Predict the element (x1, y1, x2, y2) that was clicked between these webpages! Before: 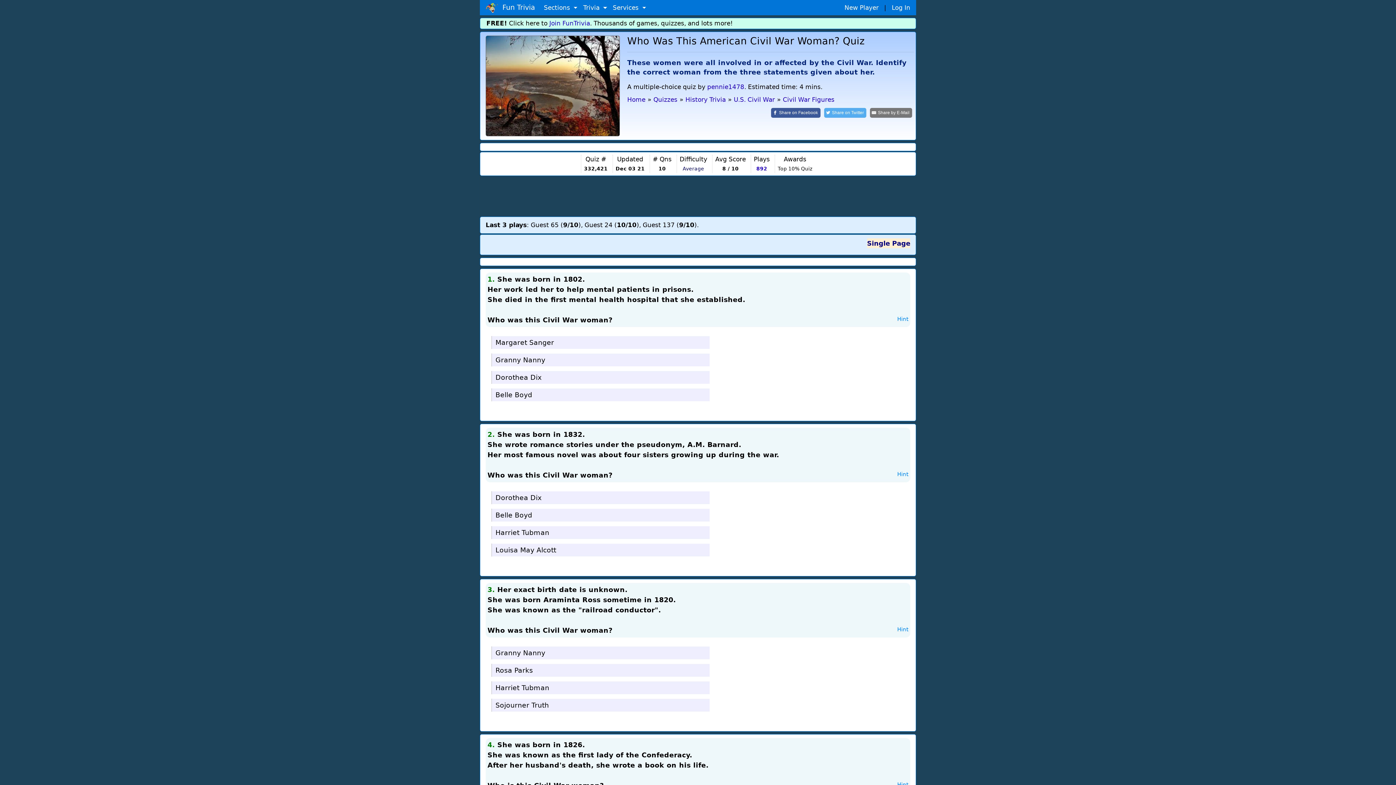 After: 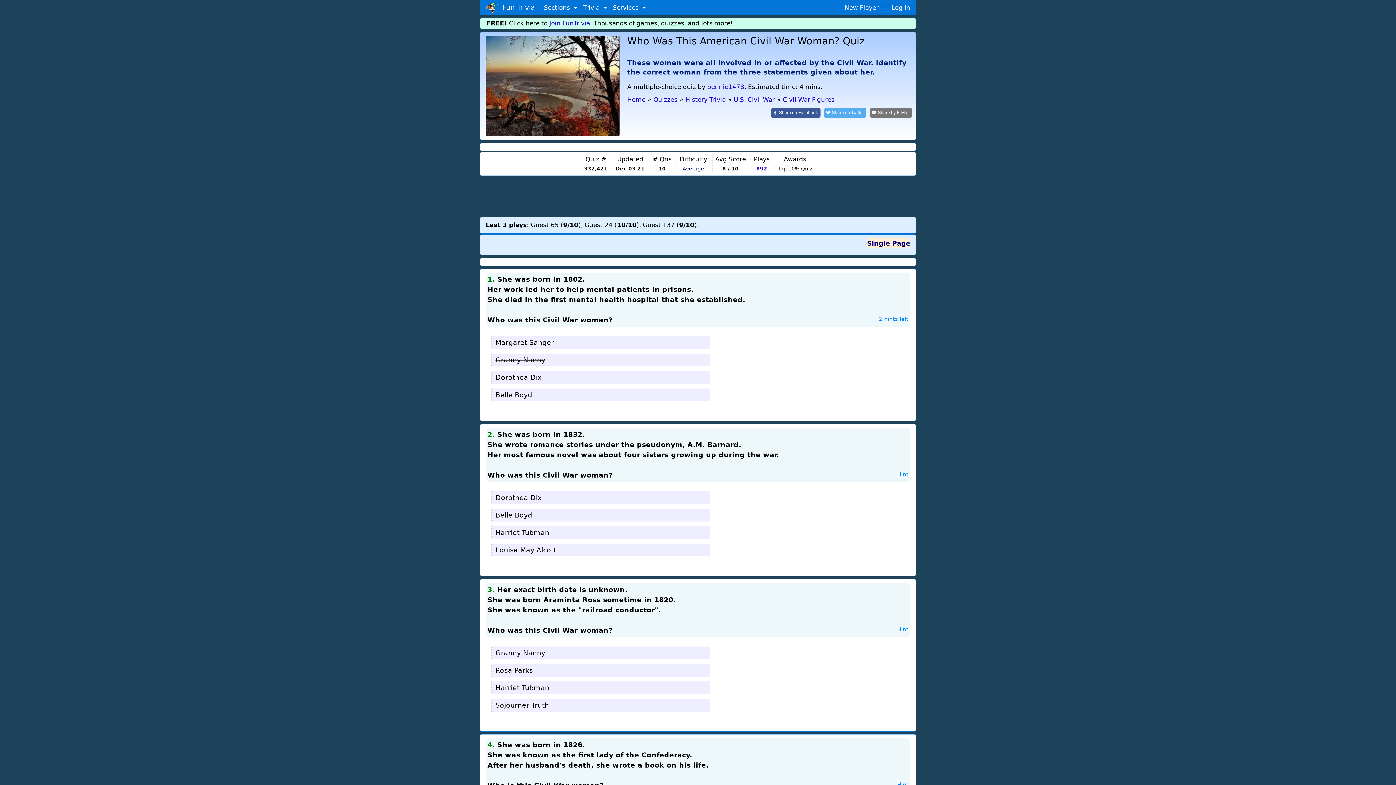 Action: label: Hint bbox: (897, 315, 908, 323)